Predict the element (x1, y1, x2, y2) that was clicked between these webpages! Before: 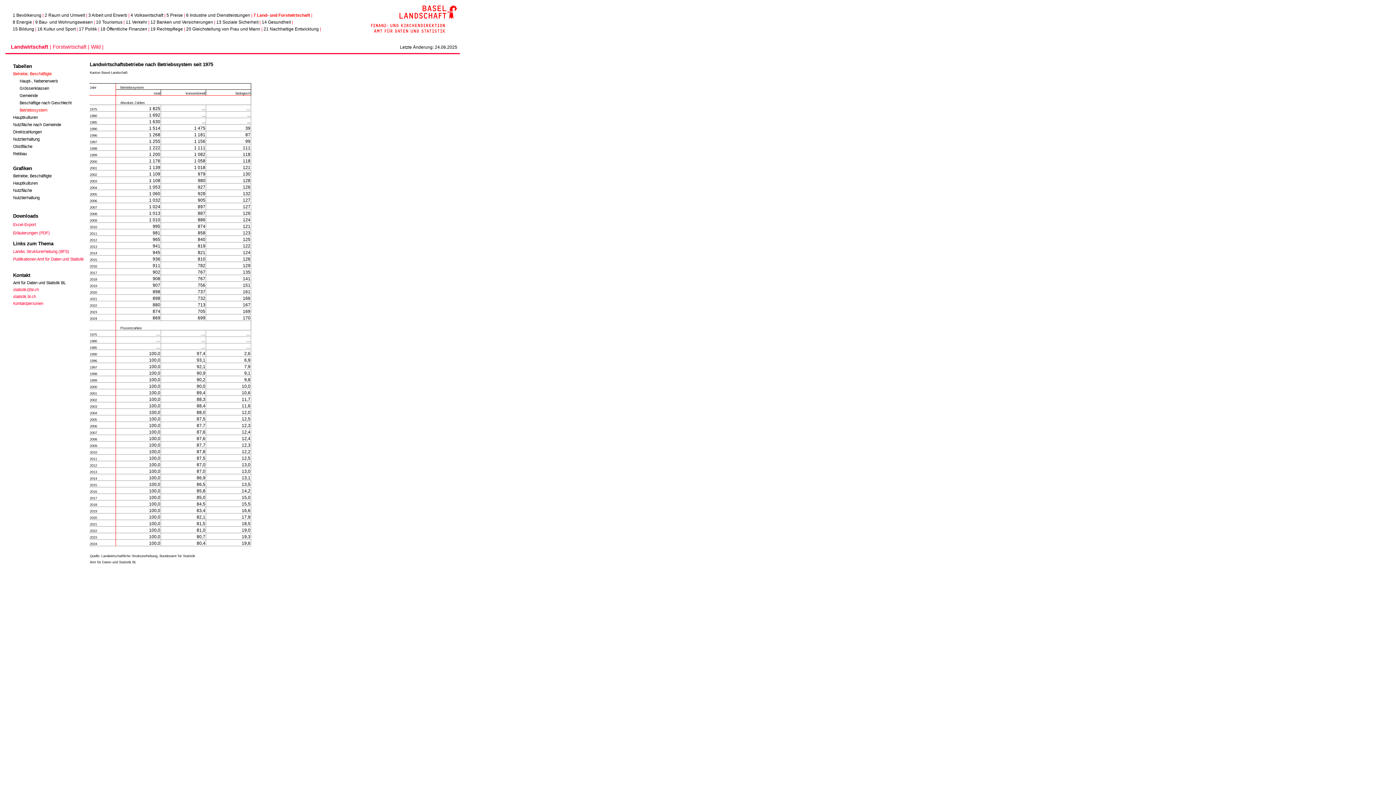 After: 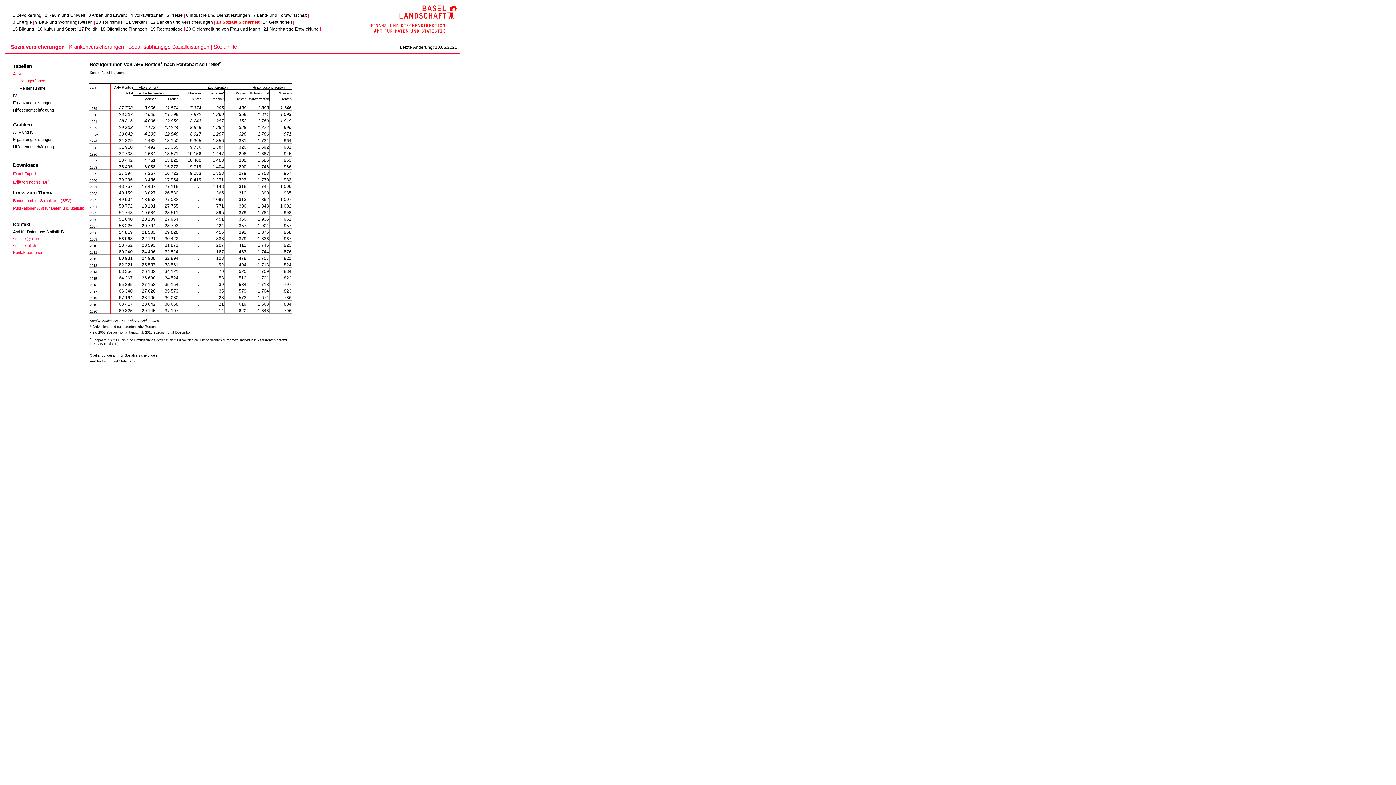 Action: label: 13 Soziale Sicherheit bbox: (216, 19, 258, 24)